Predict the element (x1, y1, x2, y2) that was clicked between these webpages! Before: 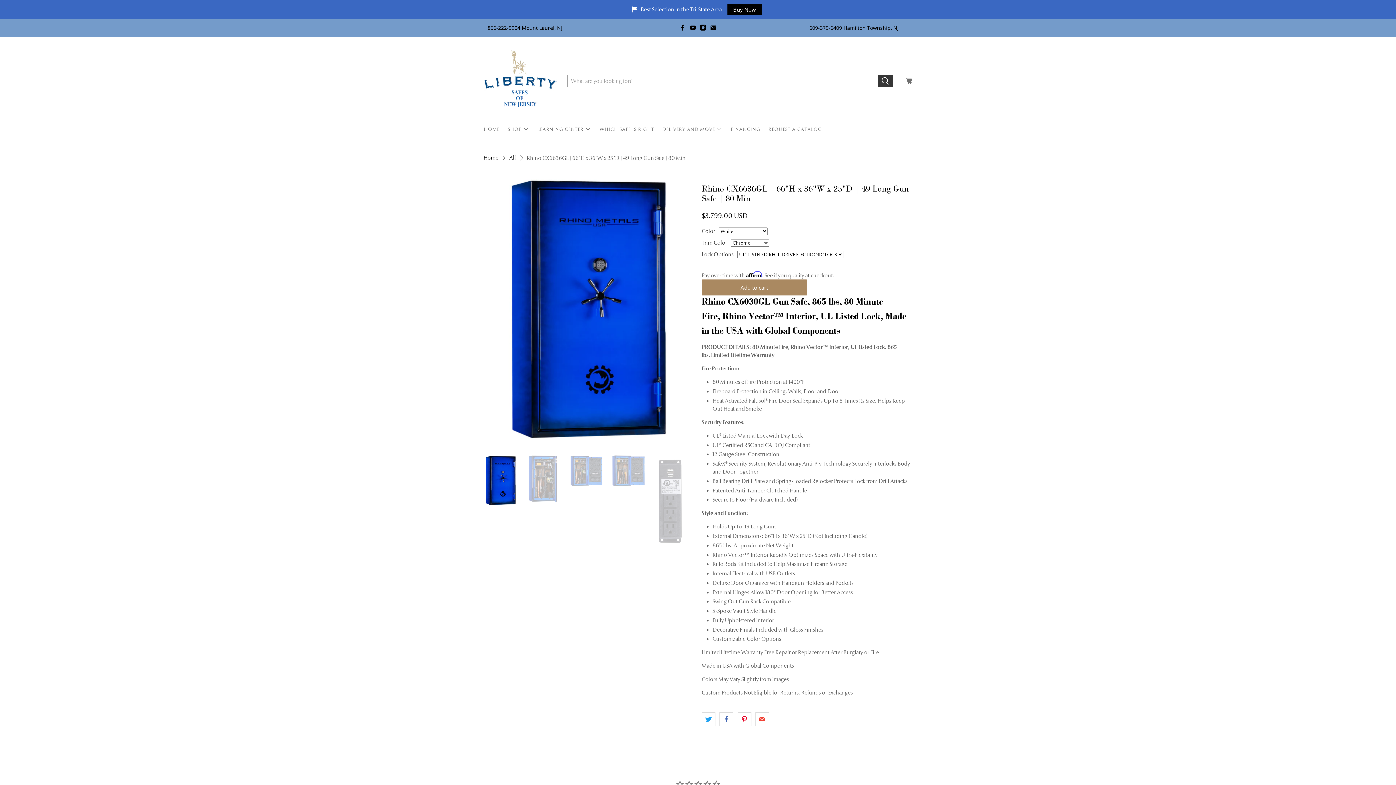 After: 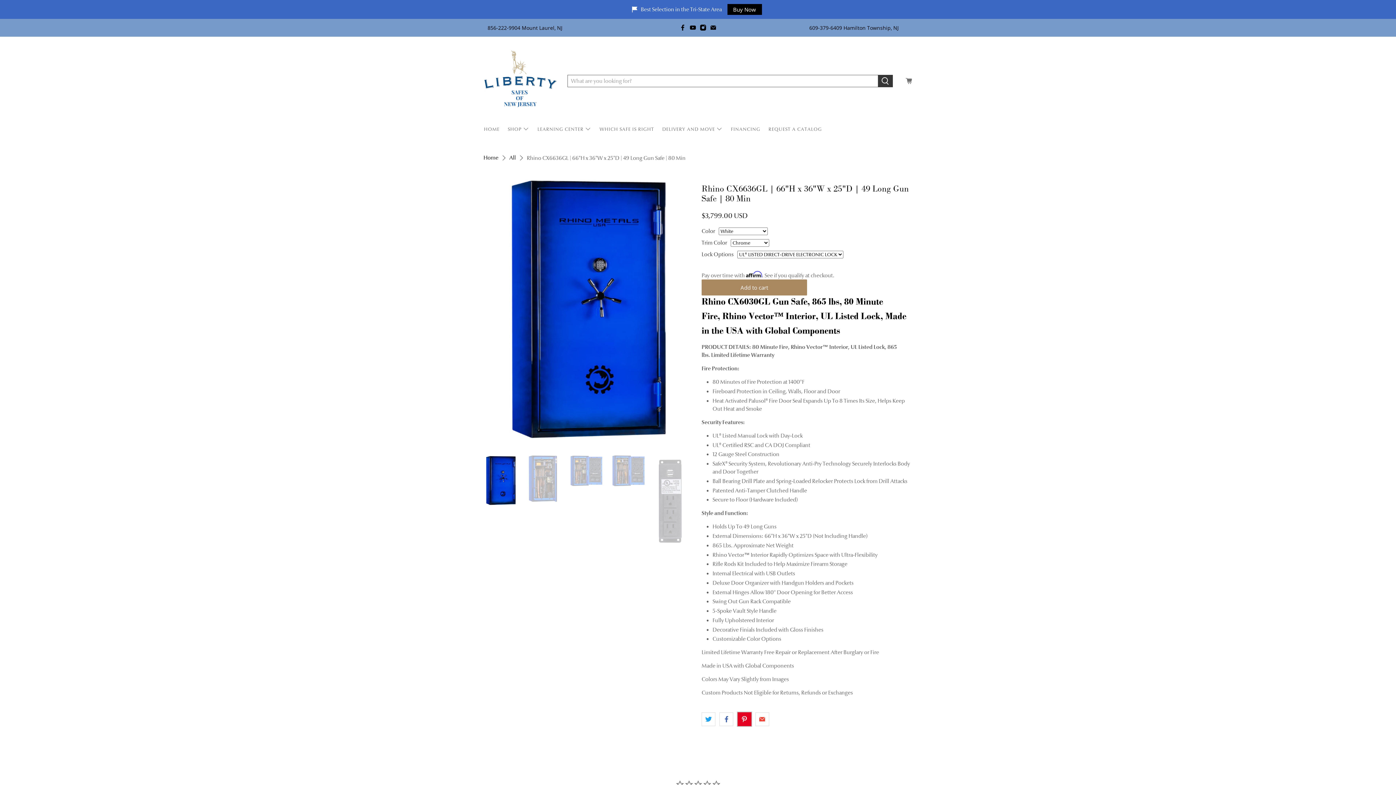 Action: bbox: (737, 712, 751, 726)